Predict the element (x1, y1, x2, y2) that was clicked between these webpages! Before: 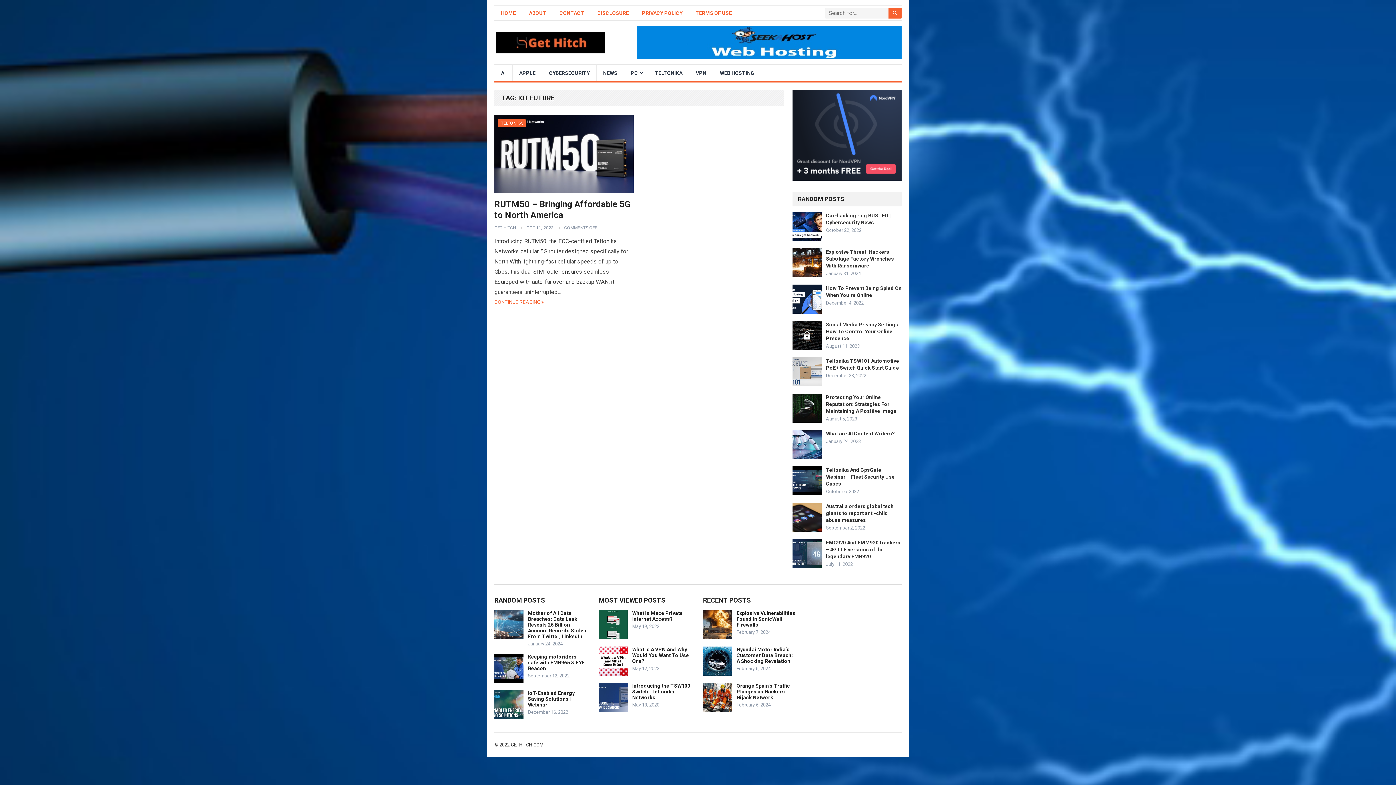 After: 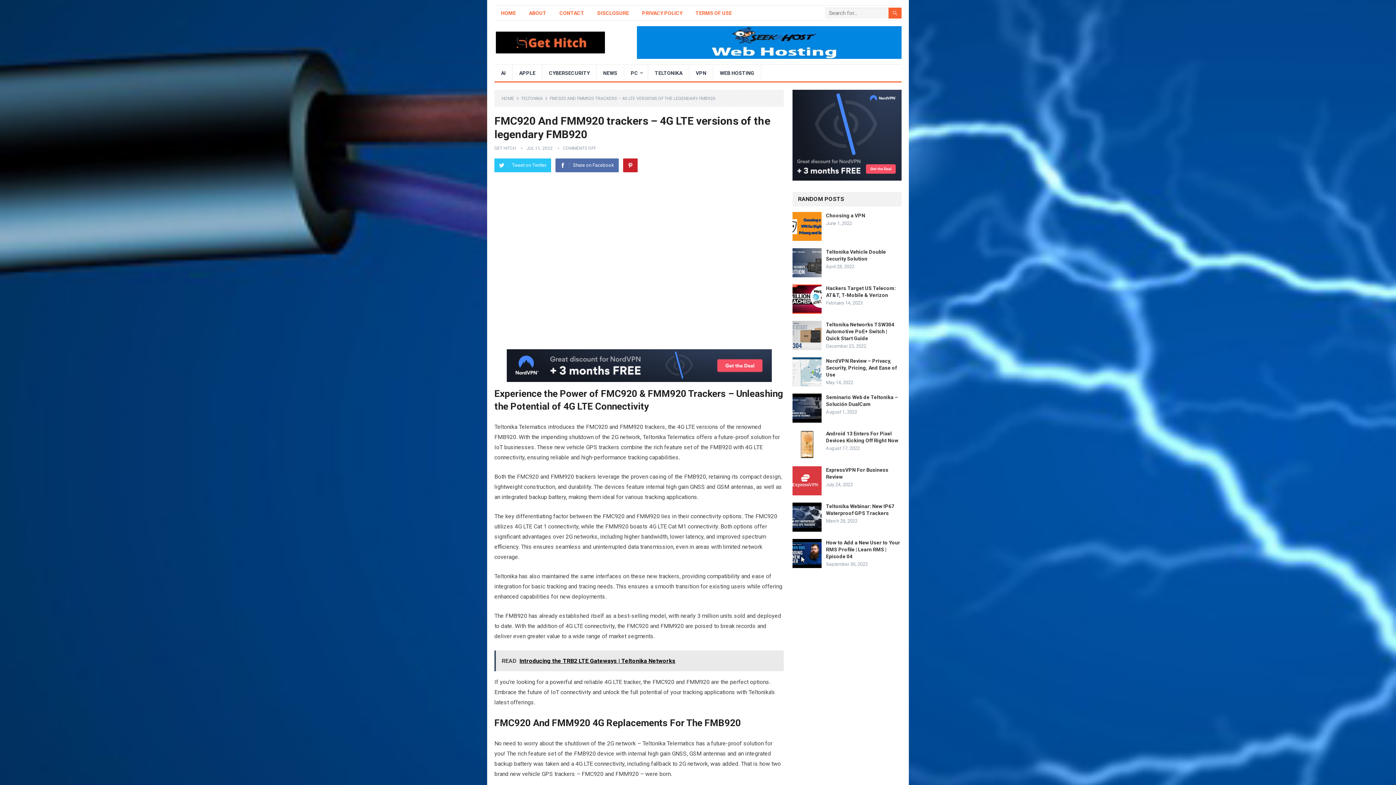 Action: bbox: (826, 540, 900, 559) label: FMC920 And FMM920 trackers – 4G LTE versions of the legendary FMB920